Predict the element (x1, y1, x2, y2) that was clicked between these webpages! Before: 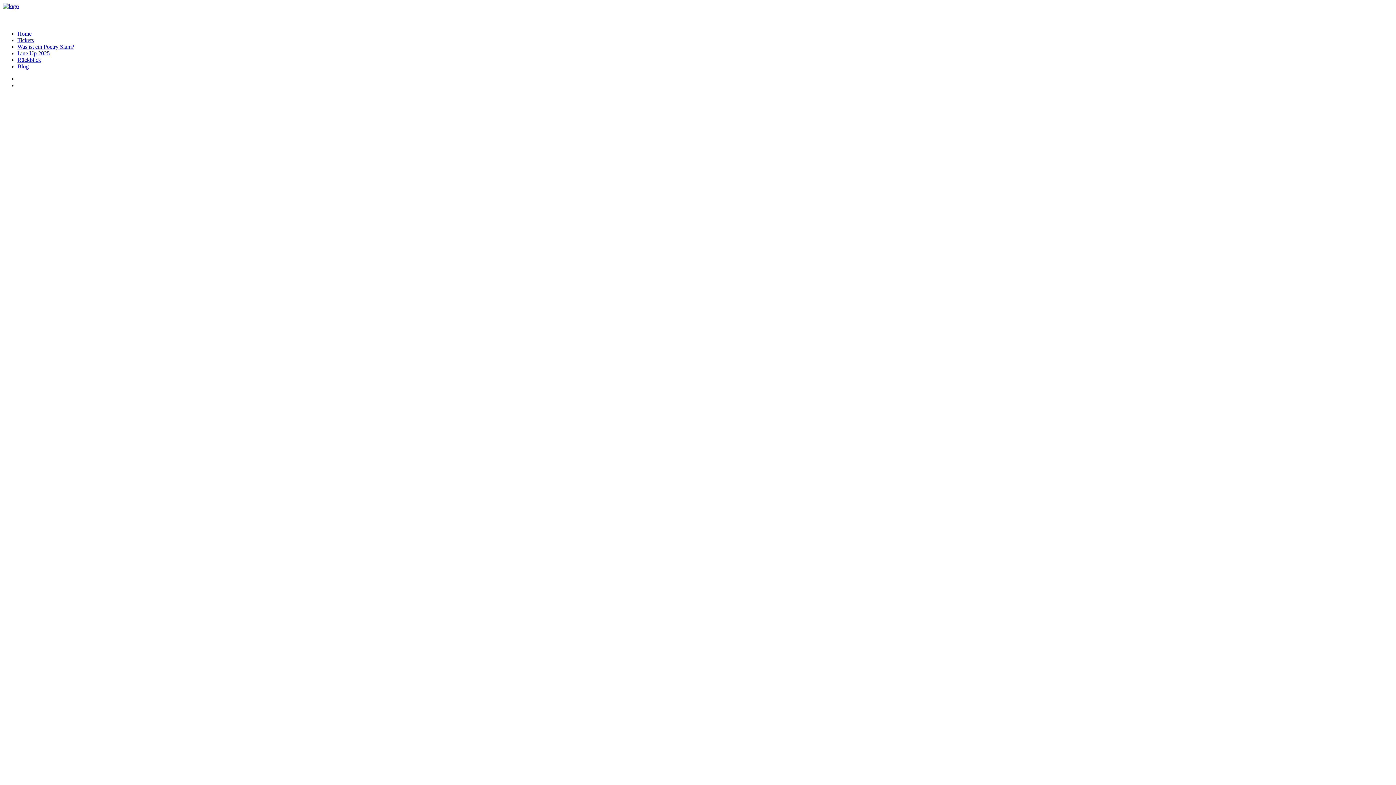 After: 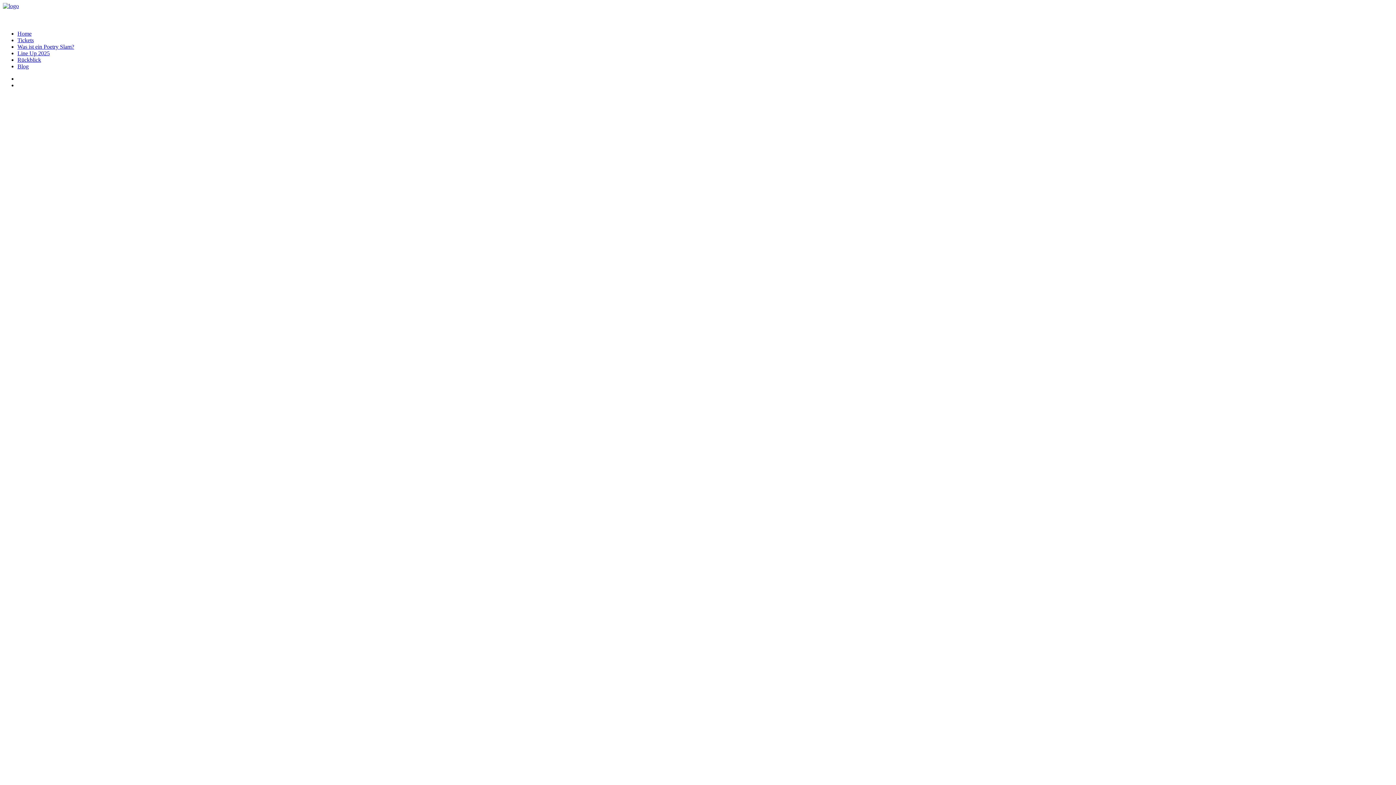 Action: bbox: (17, 43, 74, 49) label: Was ist ein Poetry Slam?